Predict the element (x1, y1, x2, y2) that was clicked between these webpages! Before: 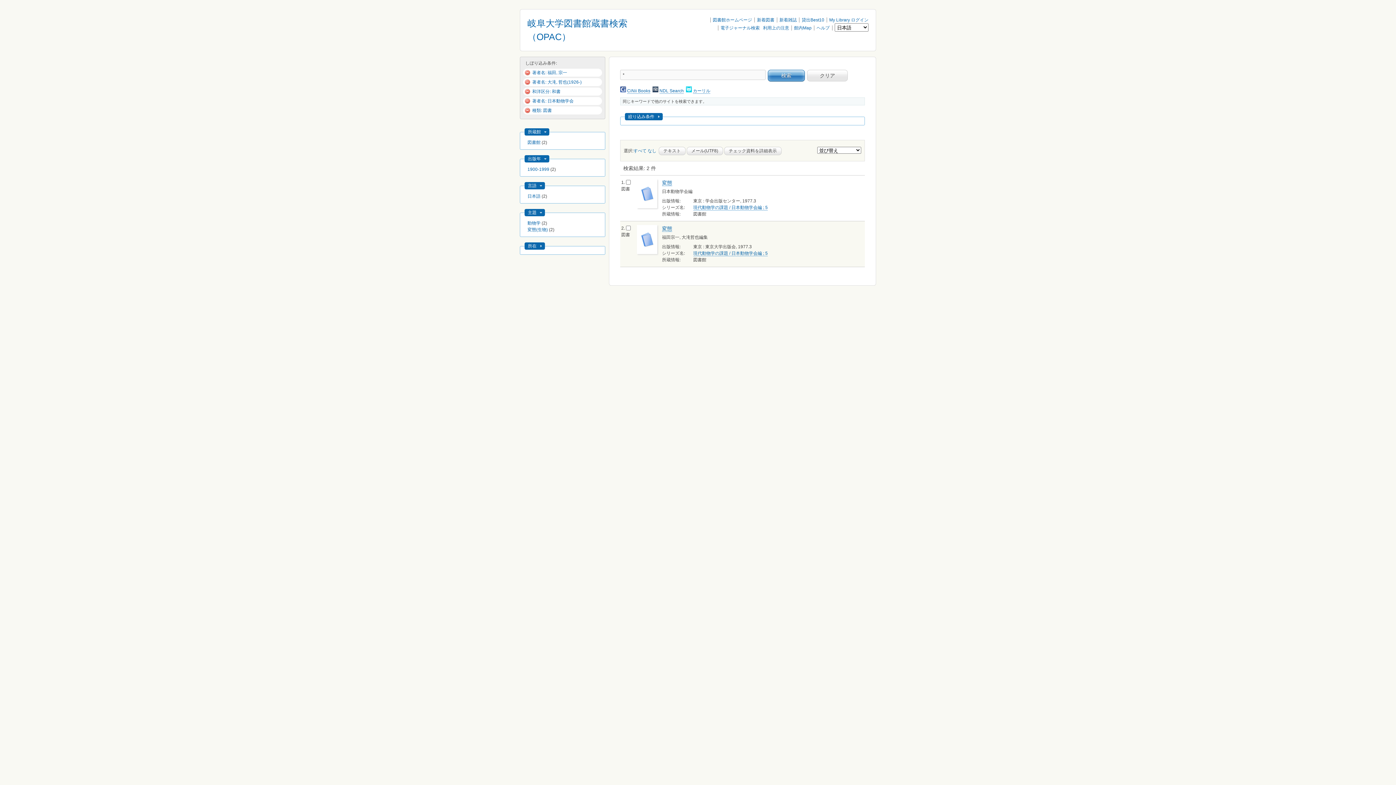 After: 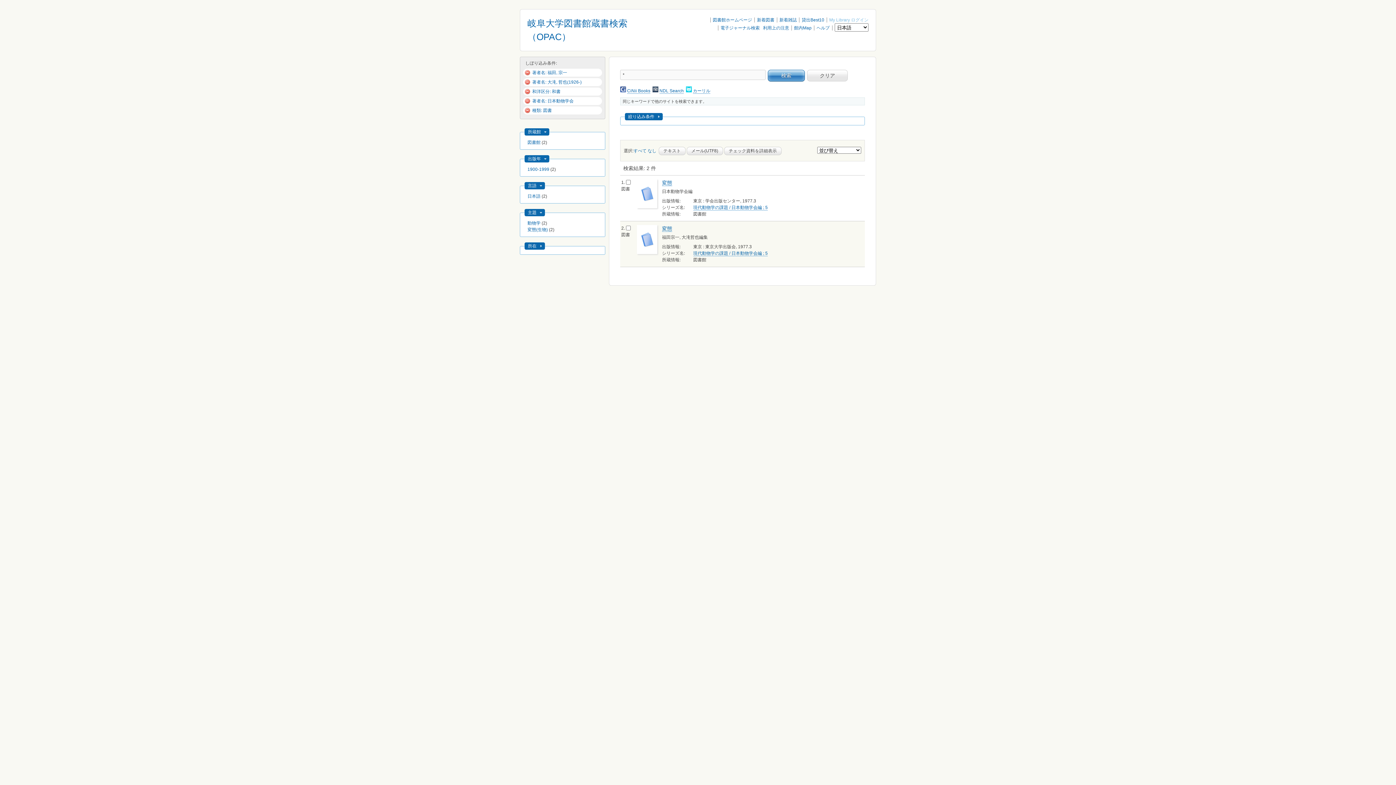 Action: bbox: (829, 17, 868, 22) label: My Library ログイン